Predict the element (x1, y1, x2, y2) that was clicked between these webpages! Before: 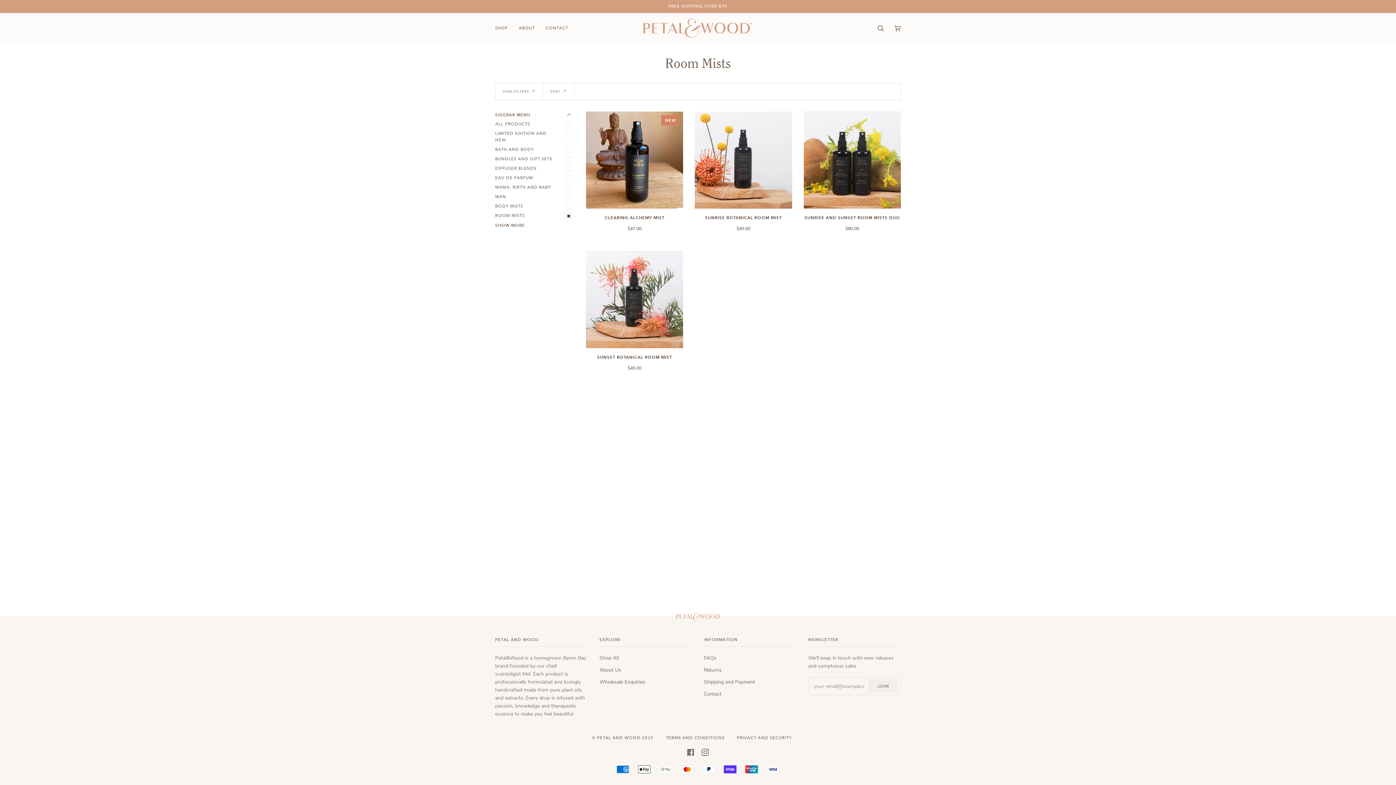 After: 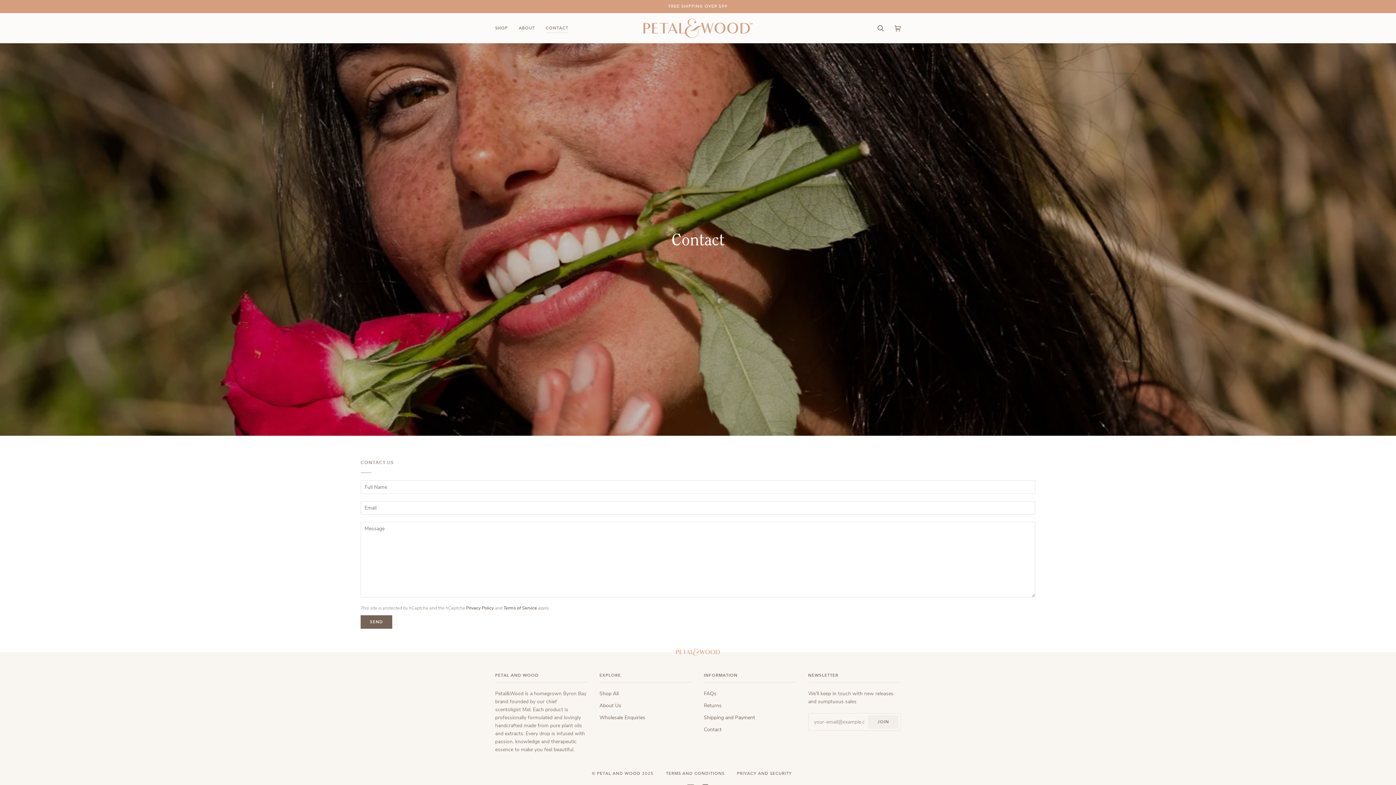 Action: bbox: (704, 691, 721, 697) label: Contact